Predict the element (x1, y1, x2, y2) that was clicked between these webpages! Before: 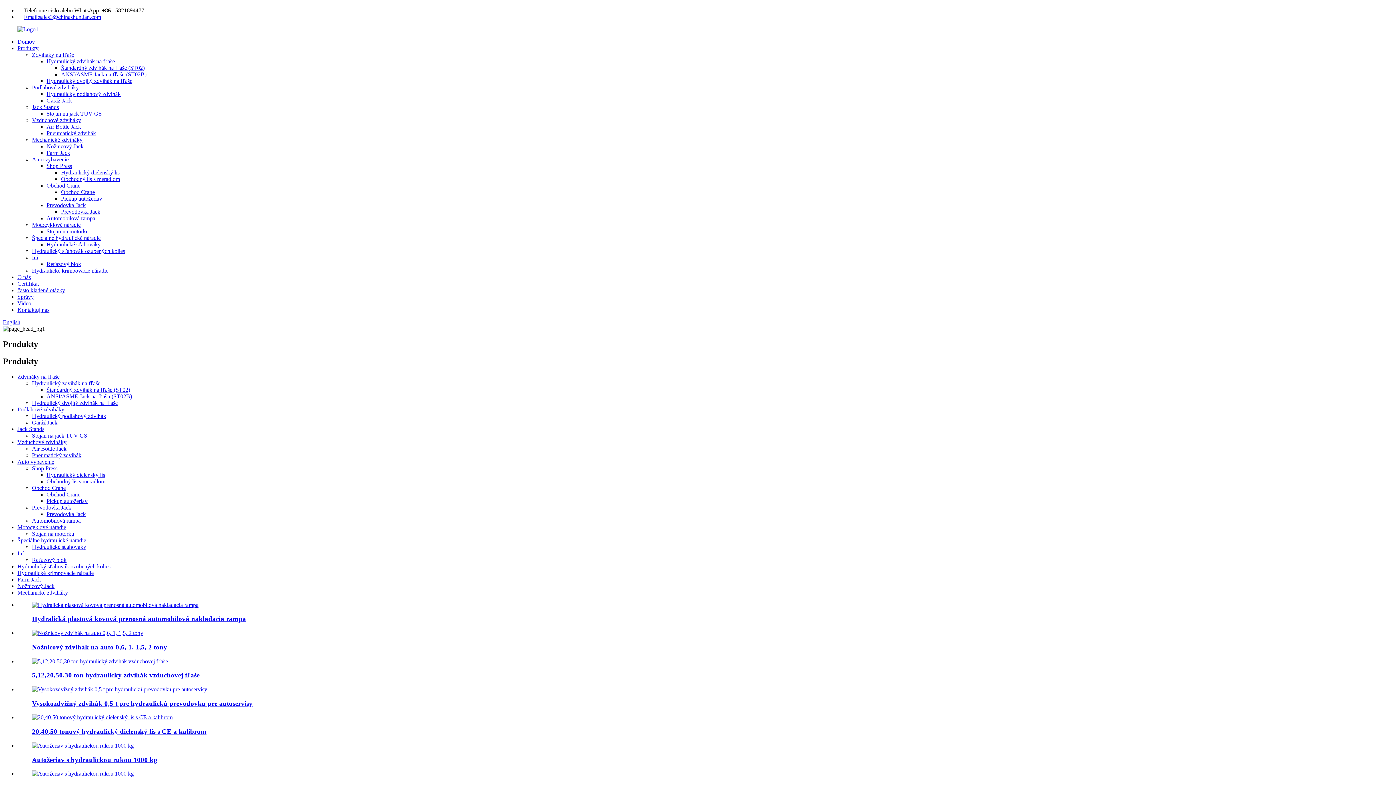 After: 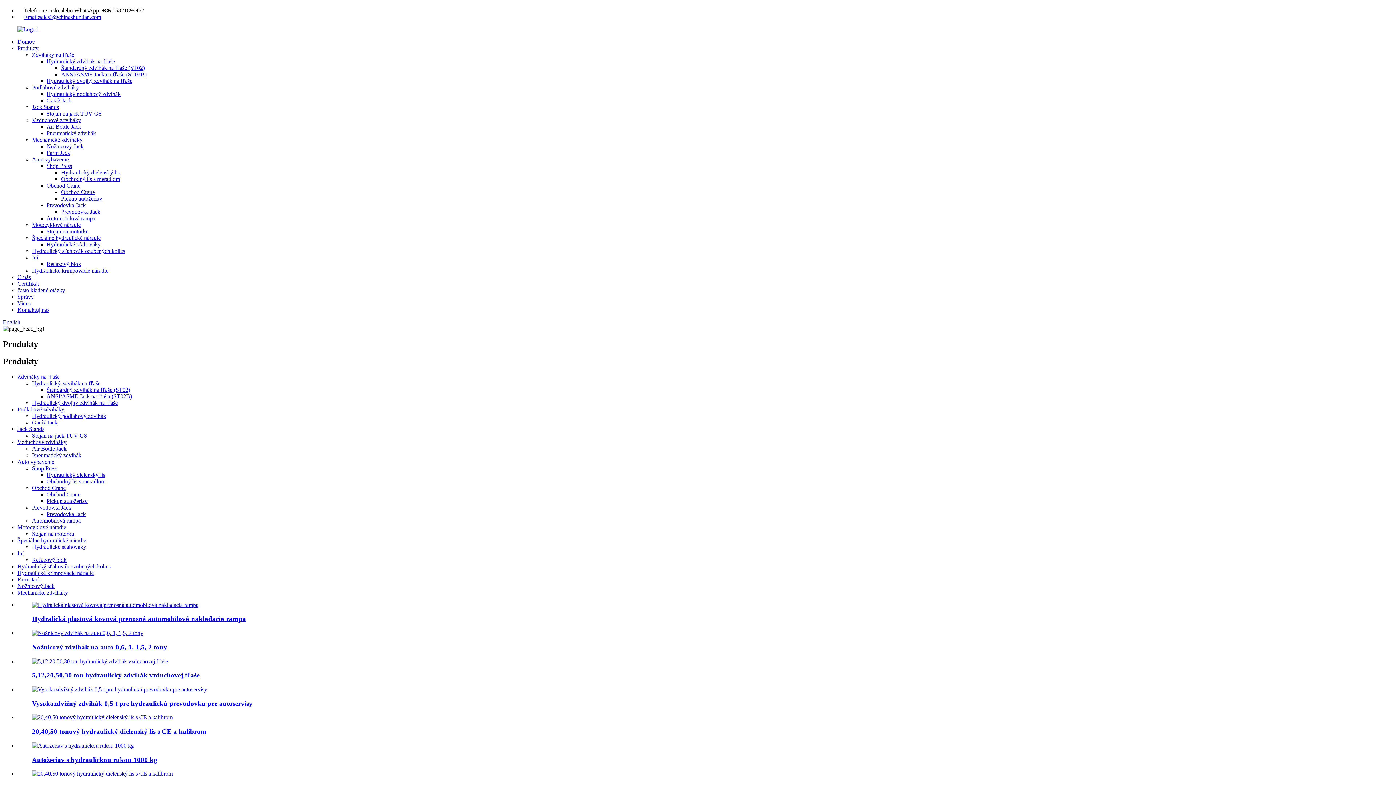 Action: bbox: (32, 465, 57, 471) label: Shop Press